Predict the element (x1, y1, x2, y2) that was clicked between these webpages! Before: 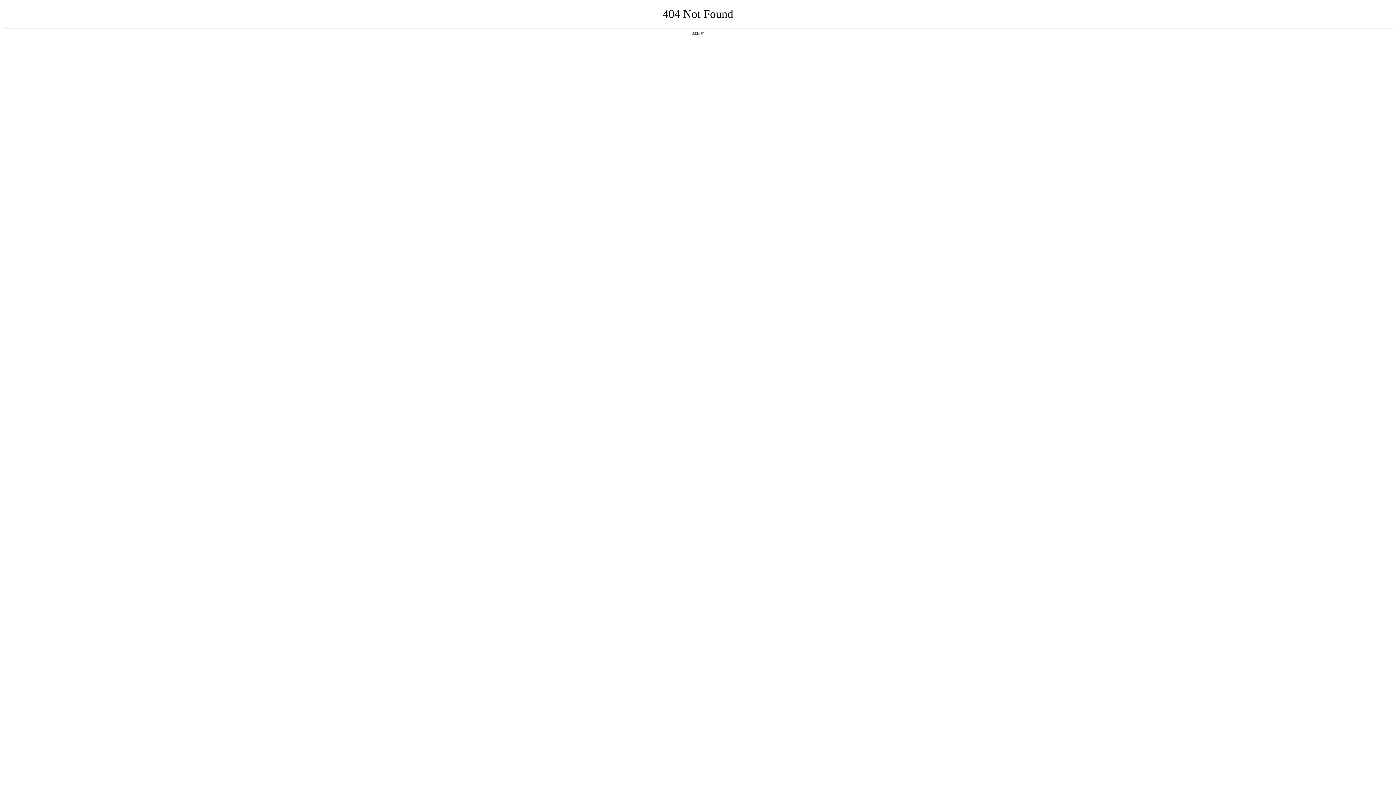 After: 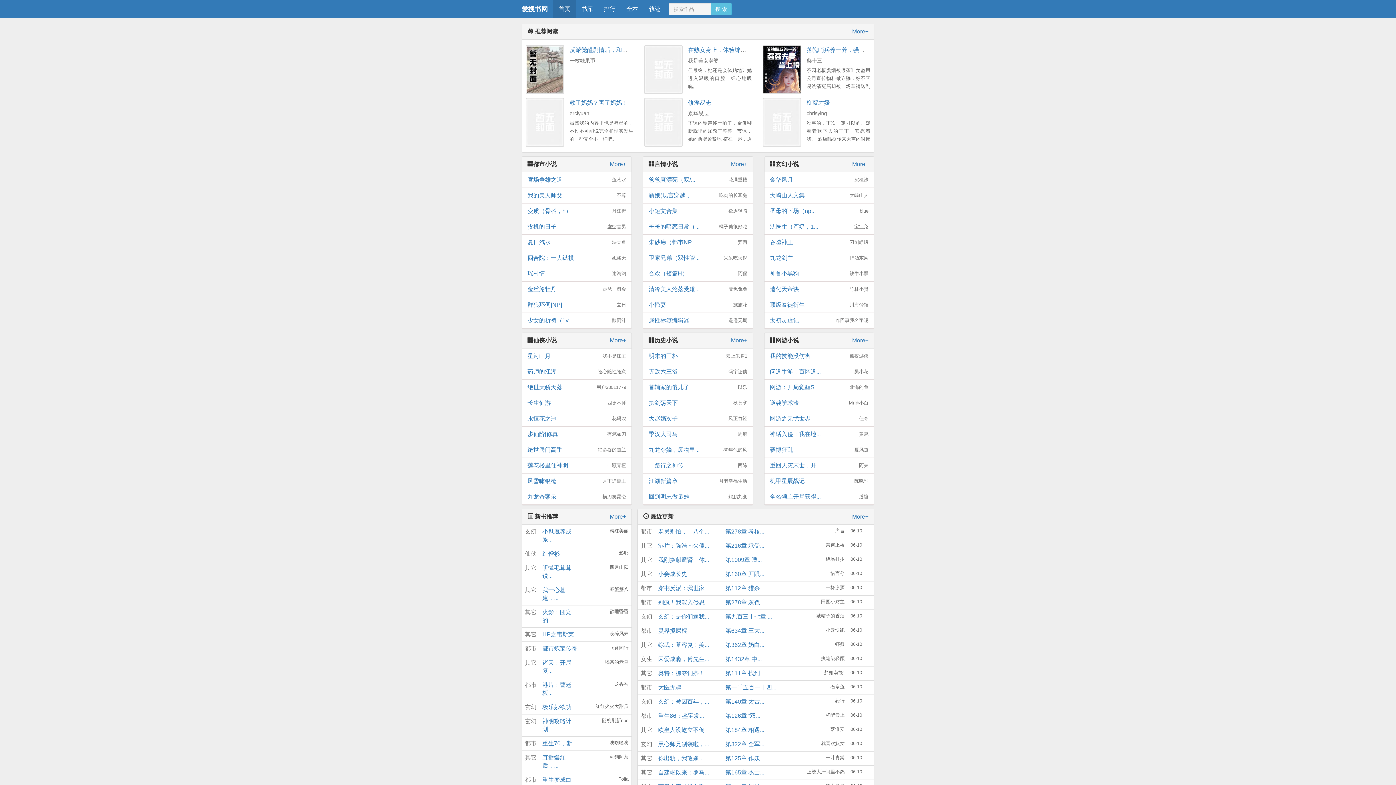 Action: bbox: (692, 31, 704, 35) label: 返回首页